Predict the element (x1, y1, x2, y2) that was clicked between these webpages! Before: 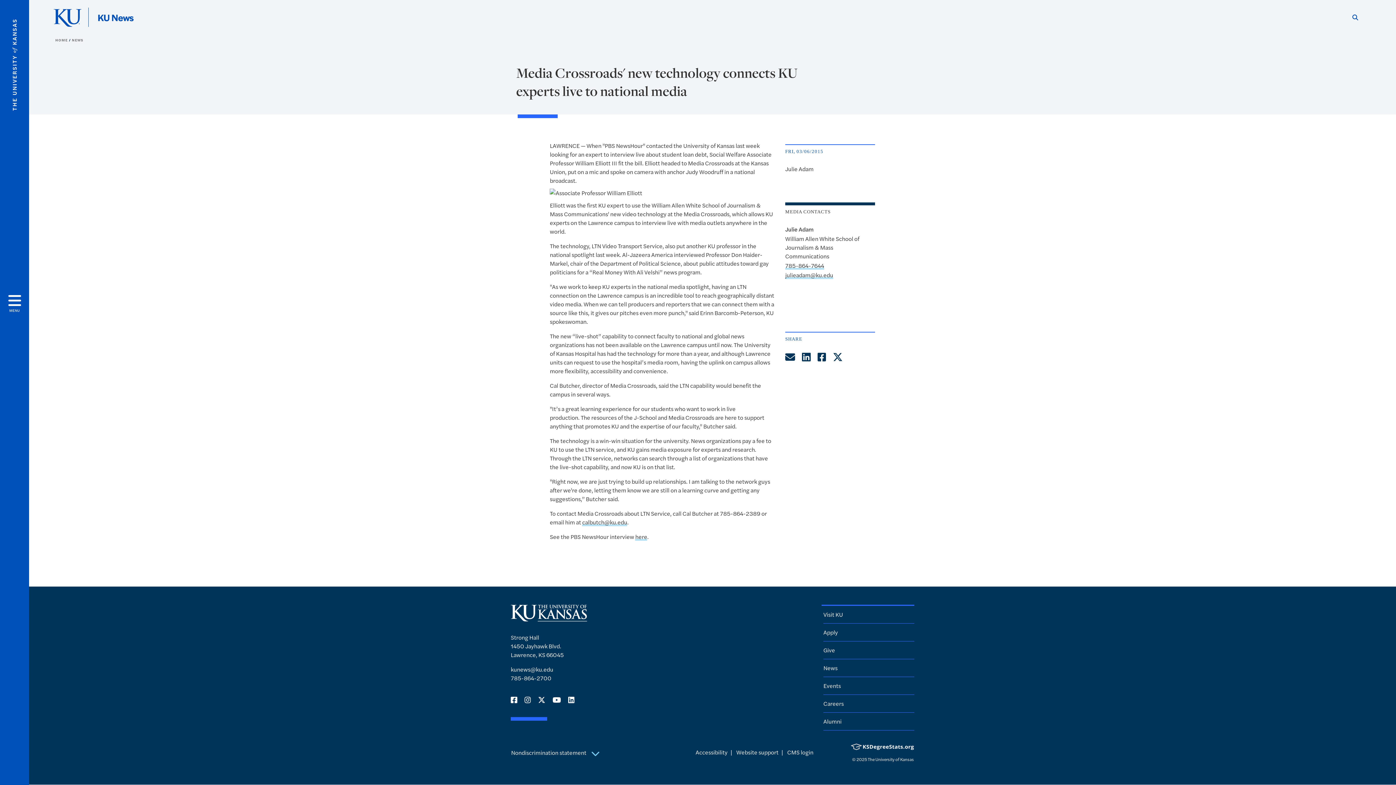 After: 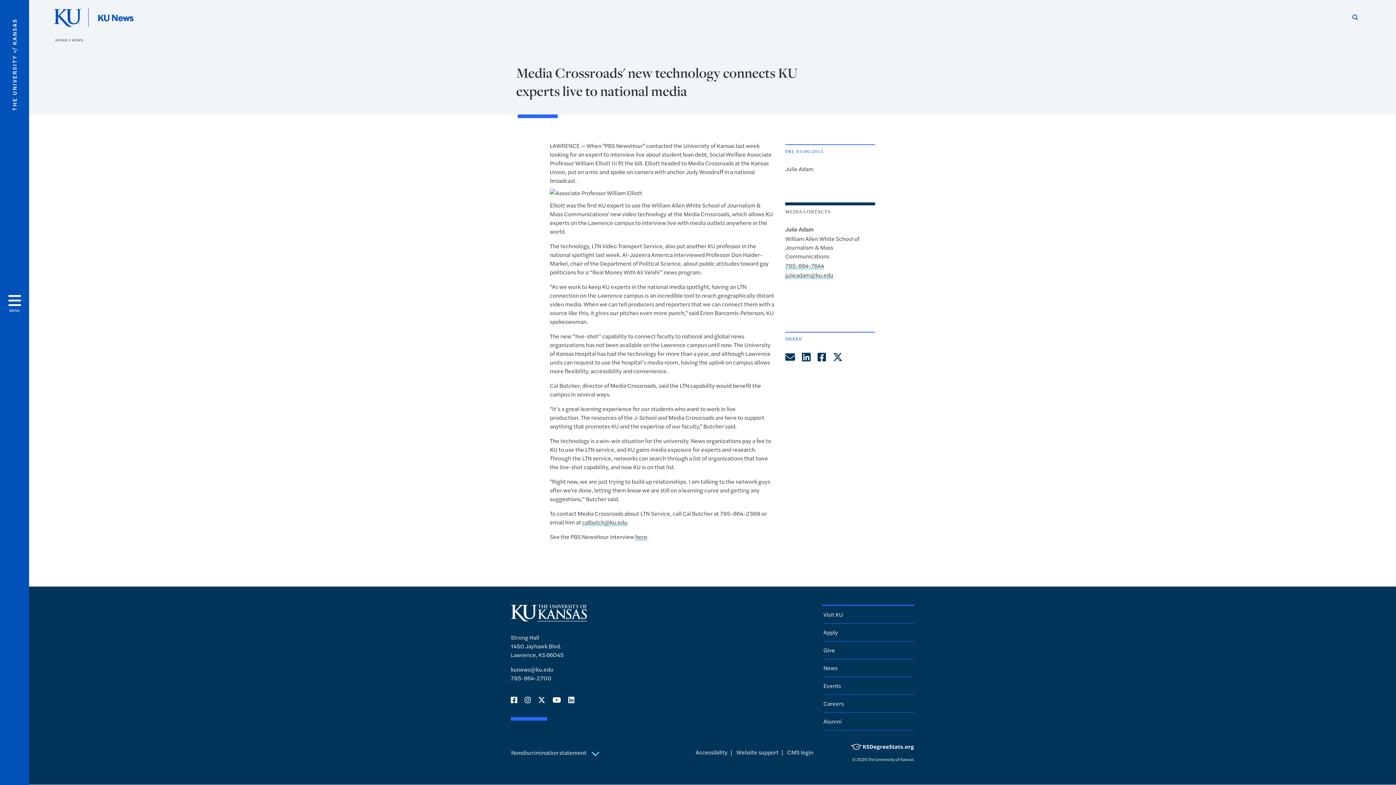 Action: label: Show search form bbox: (1348, 10, 1362, 23)